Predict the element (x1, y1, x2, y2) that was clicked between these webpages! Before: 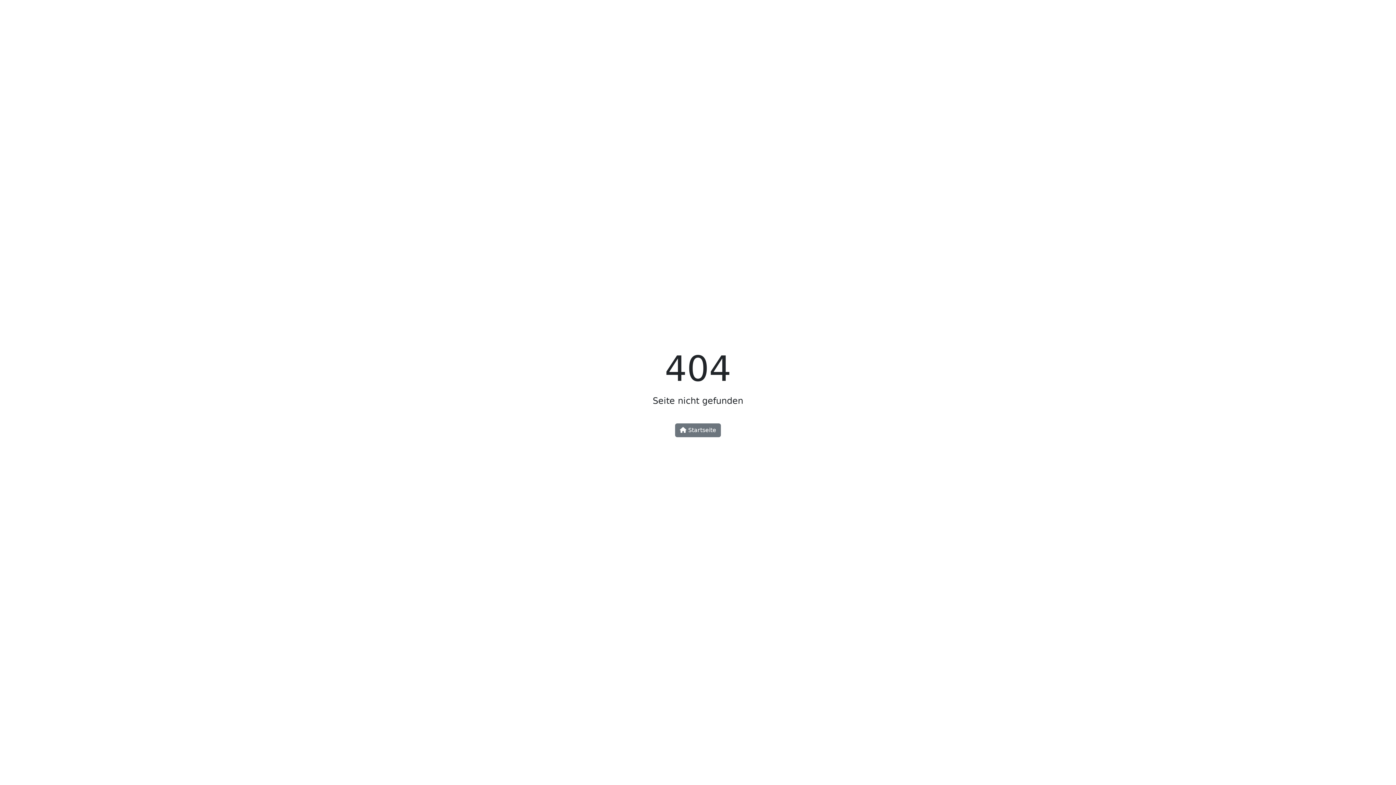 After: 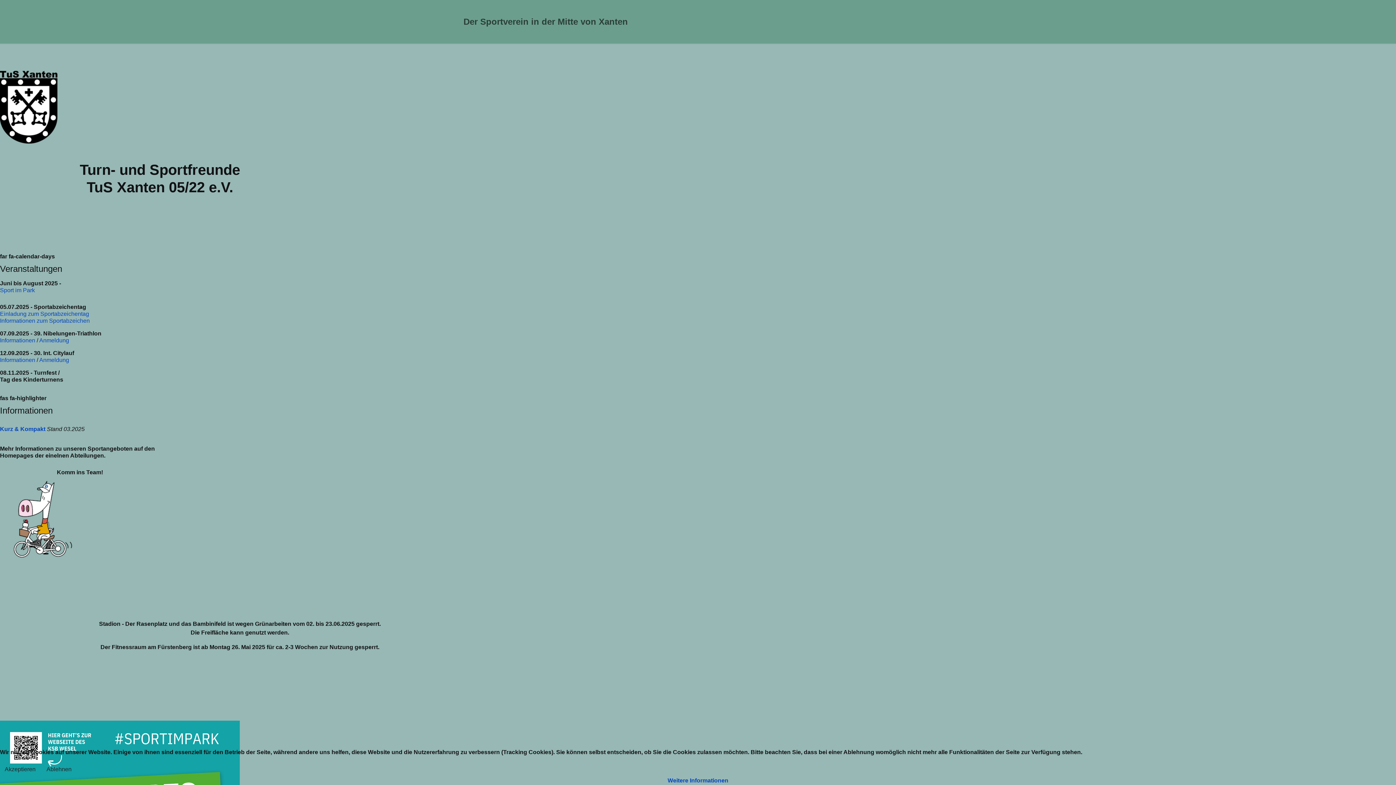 Action: bbox: (675, 423, 721, 437) label:  Startseite